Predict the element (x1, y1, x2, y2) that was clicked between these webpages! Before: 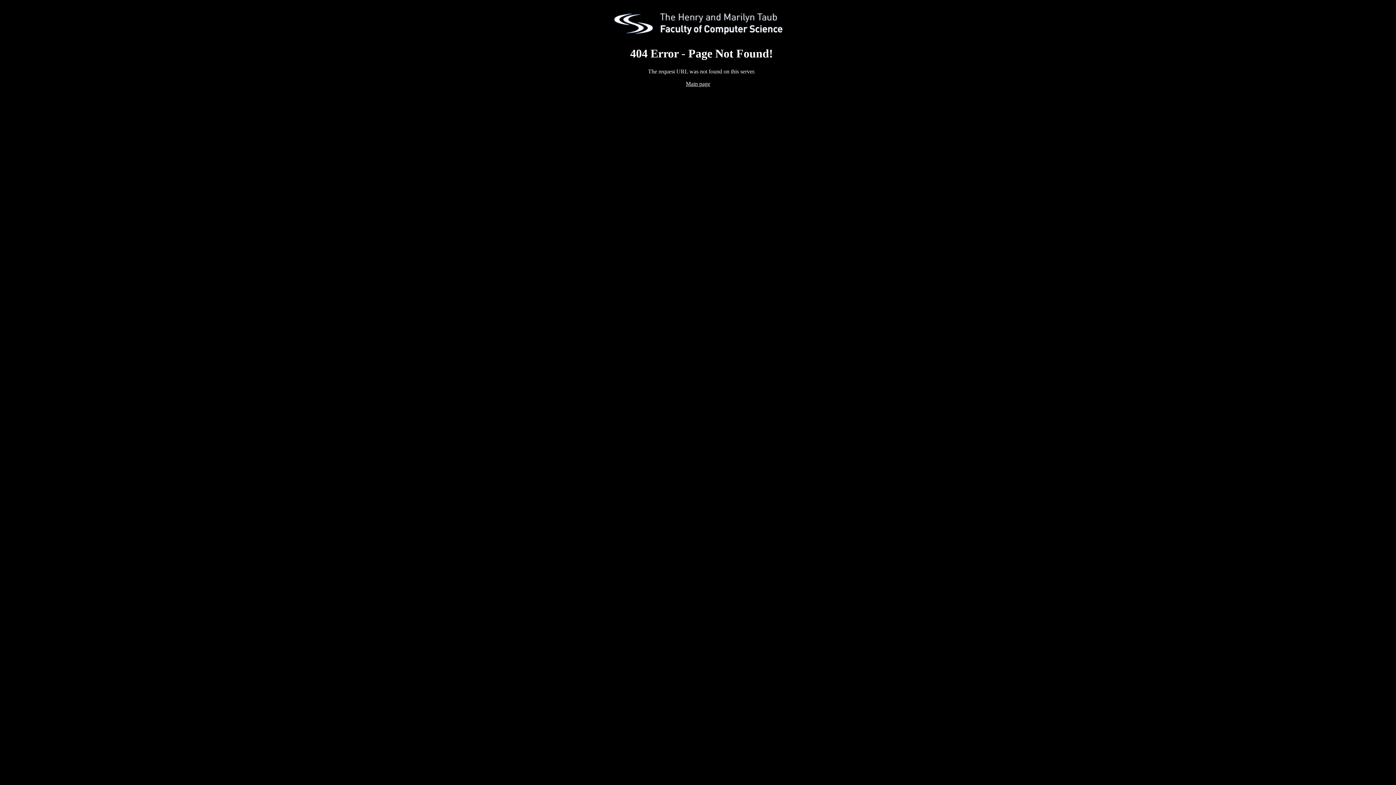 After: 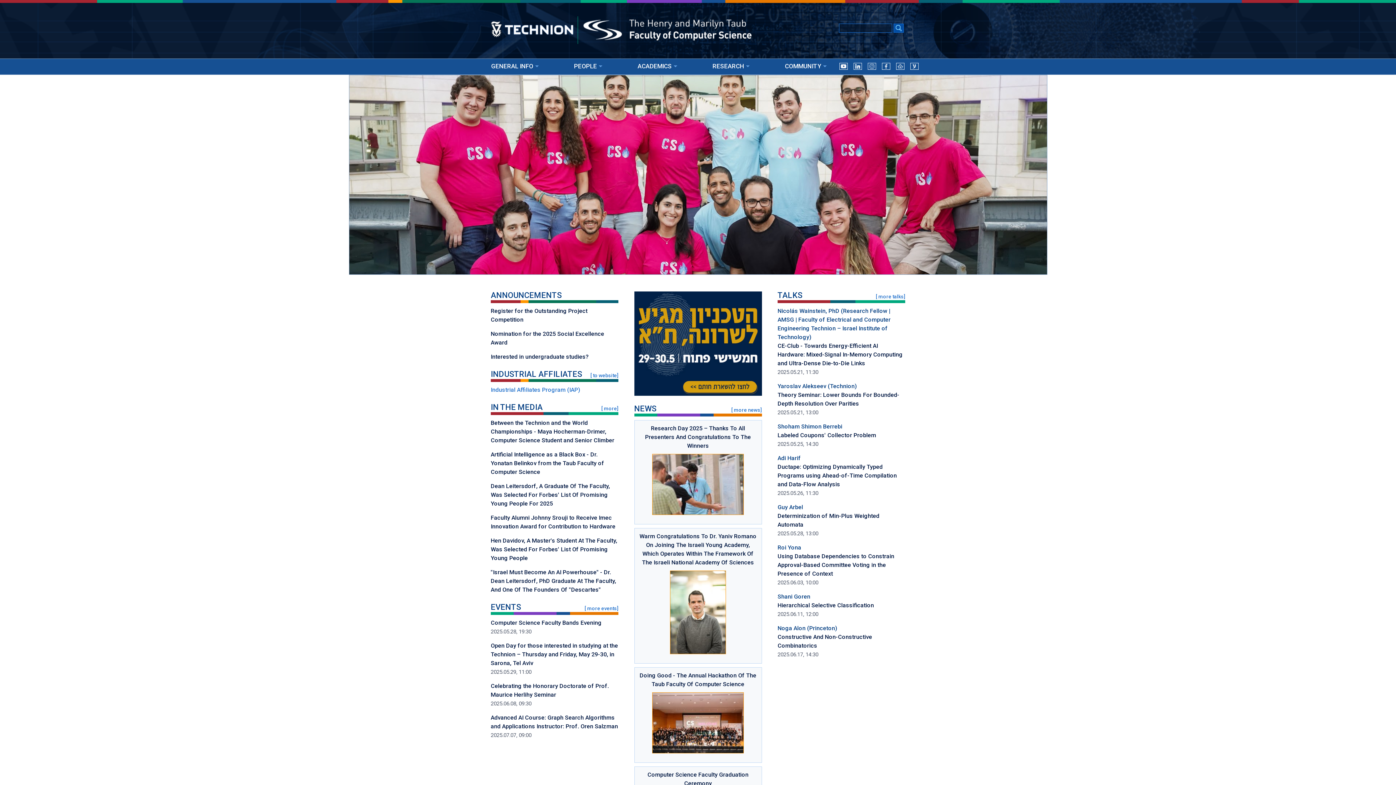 Action: label: Main page bbox: (686, 80, 710, 86)